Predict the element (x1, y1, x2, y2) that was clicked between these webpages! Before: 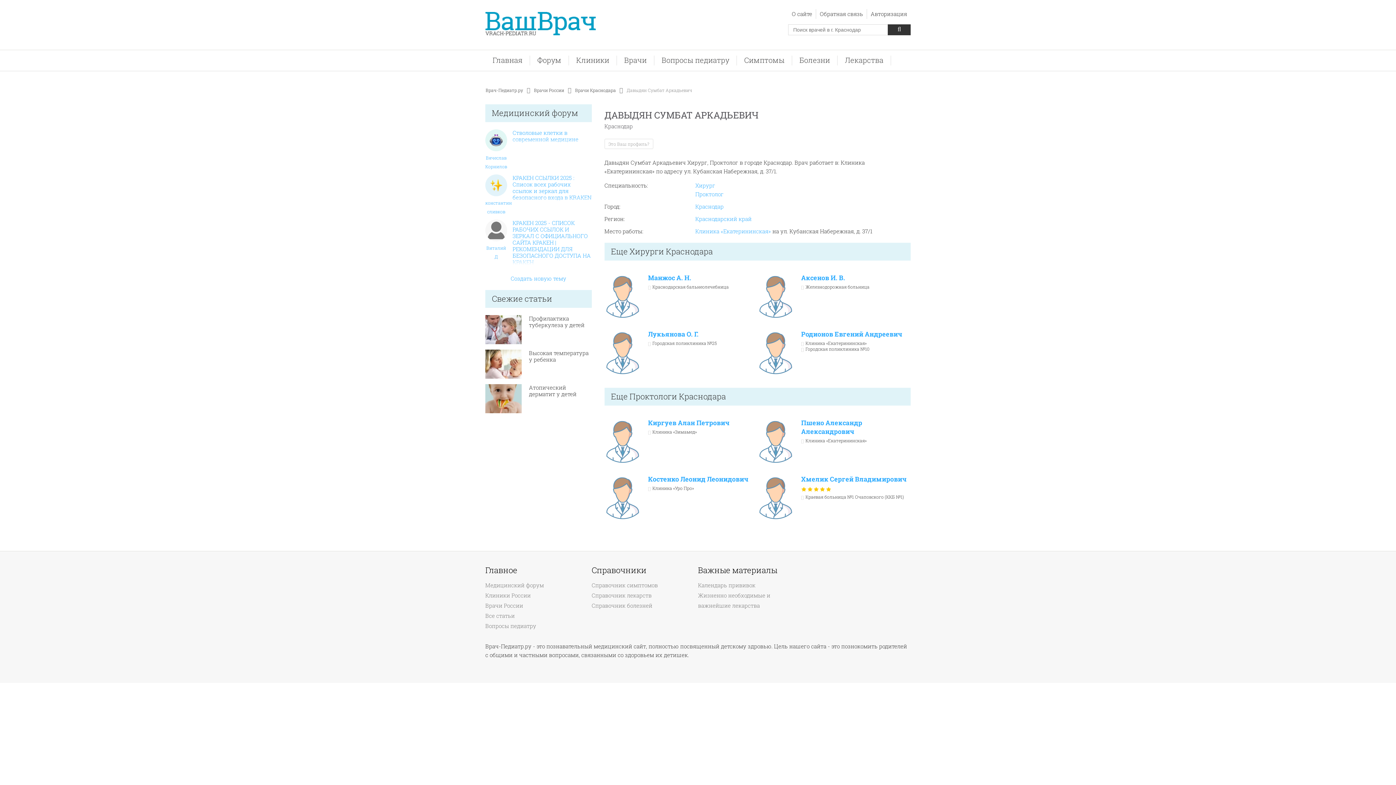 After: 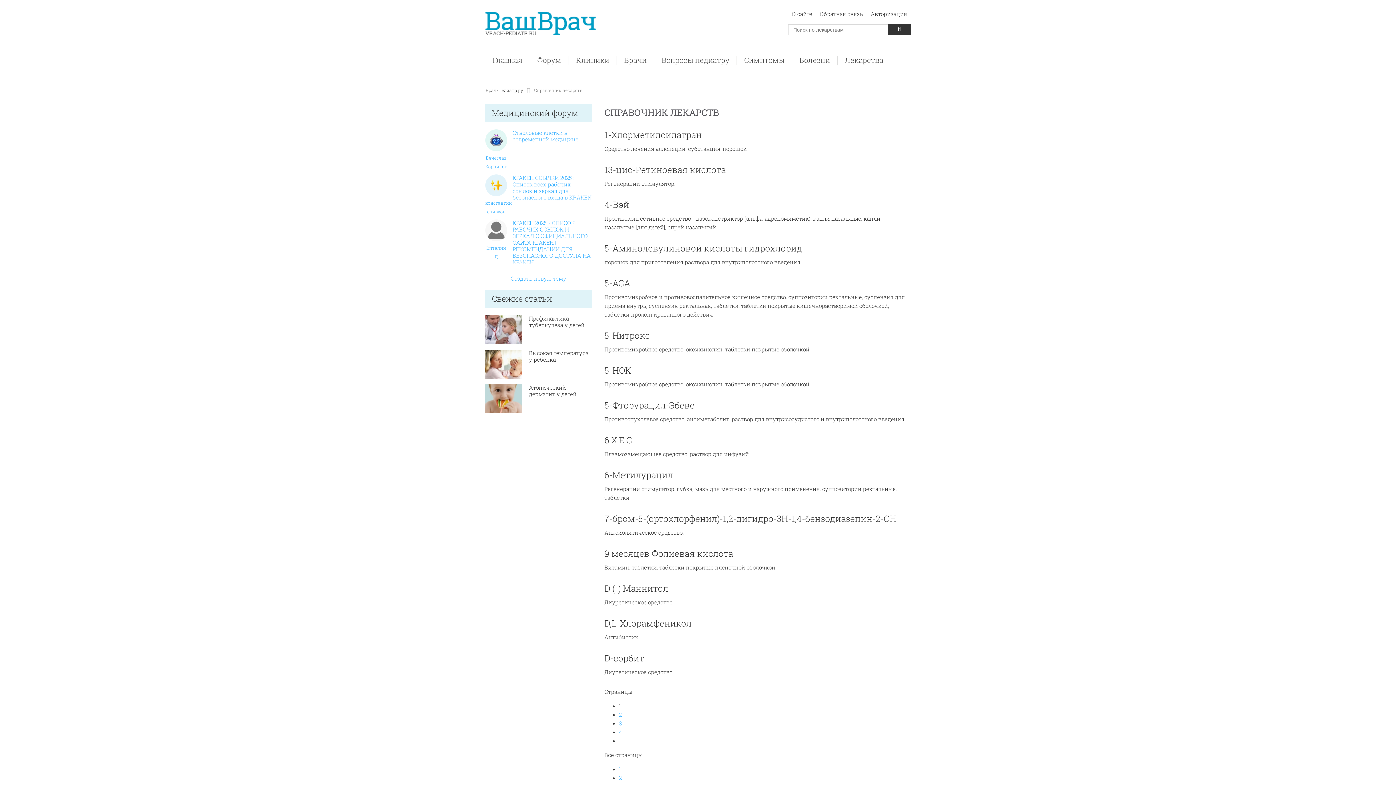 Action: label: Лекарства bbox: (837, 55, 890, 65)